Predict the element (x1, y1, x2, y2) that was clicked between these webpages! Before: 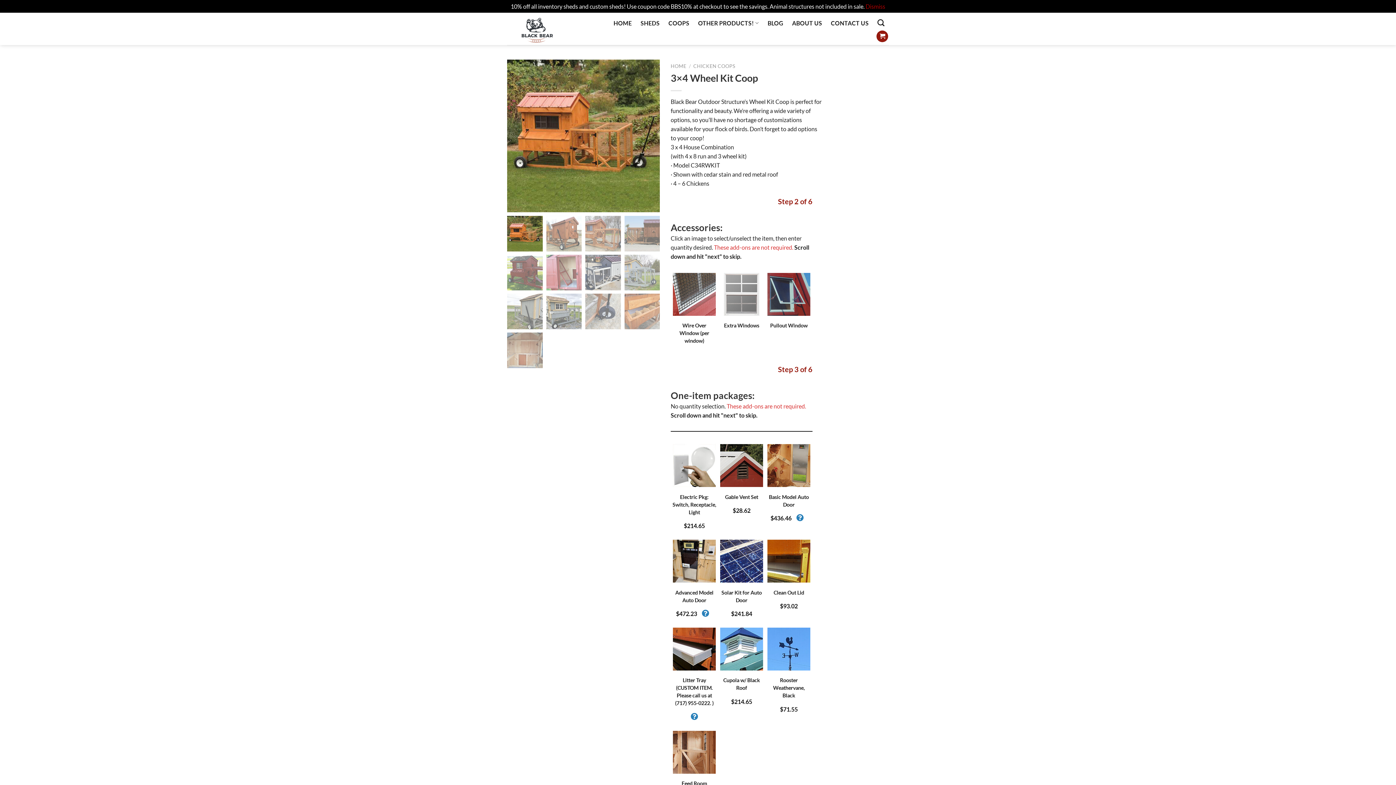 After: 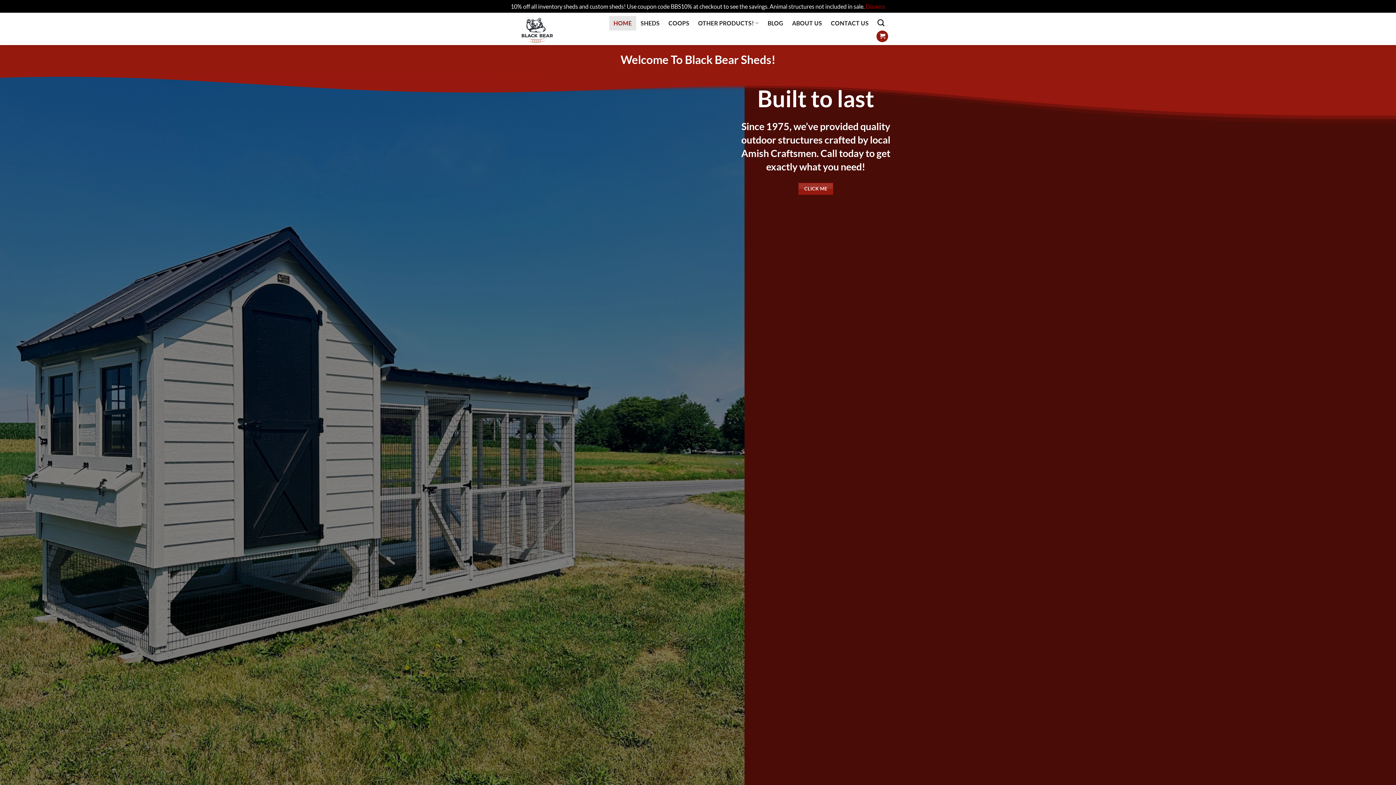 Action: bbox: (507, 12, 598, 45)